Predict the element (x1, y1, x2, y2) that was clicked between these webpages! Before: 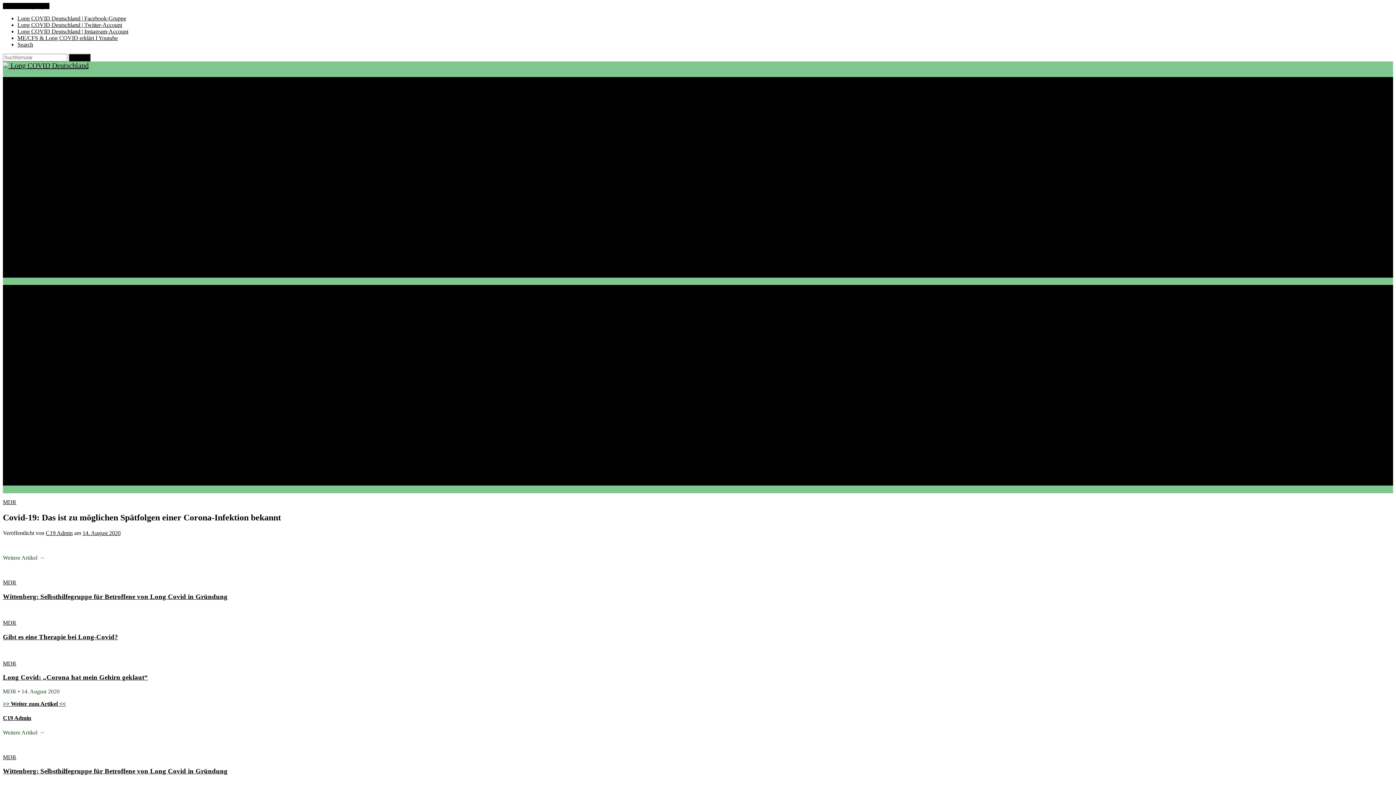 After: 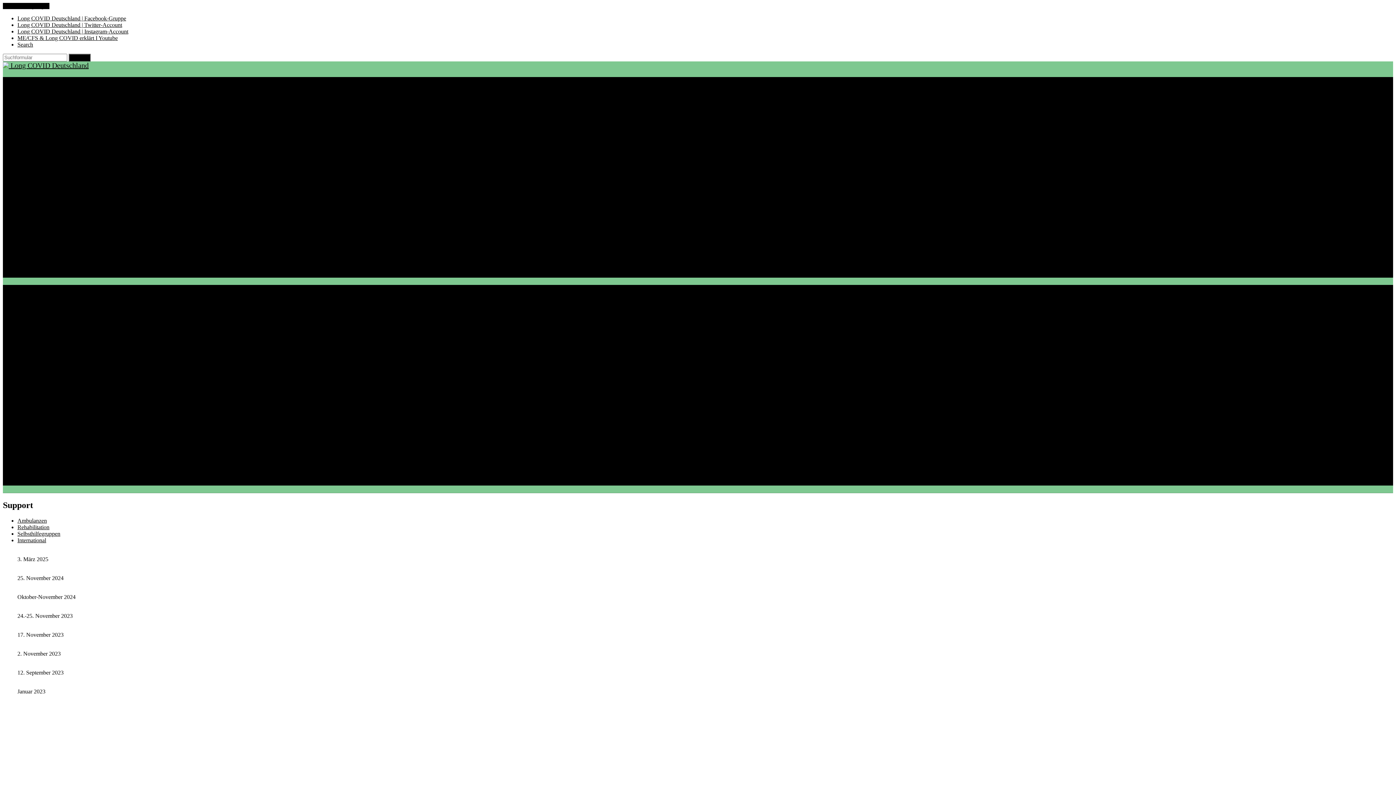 Action: label: Support bbox: (17, 310, 40, 318)